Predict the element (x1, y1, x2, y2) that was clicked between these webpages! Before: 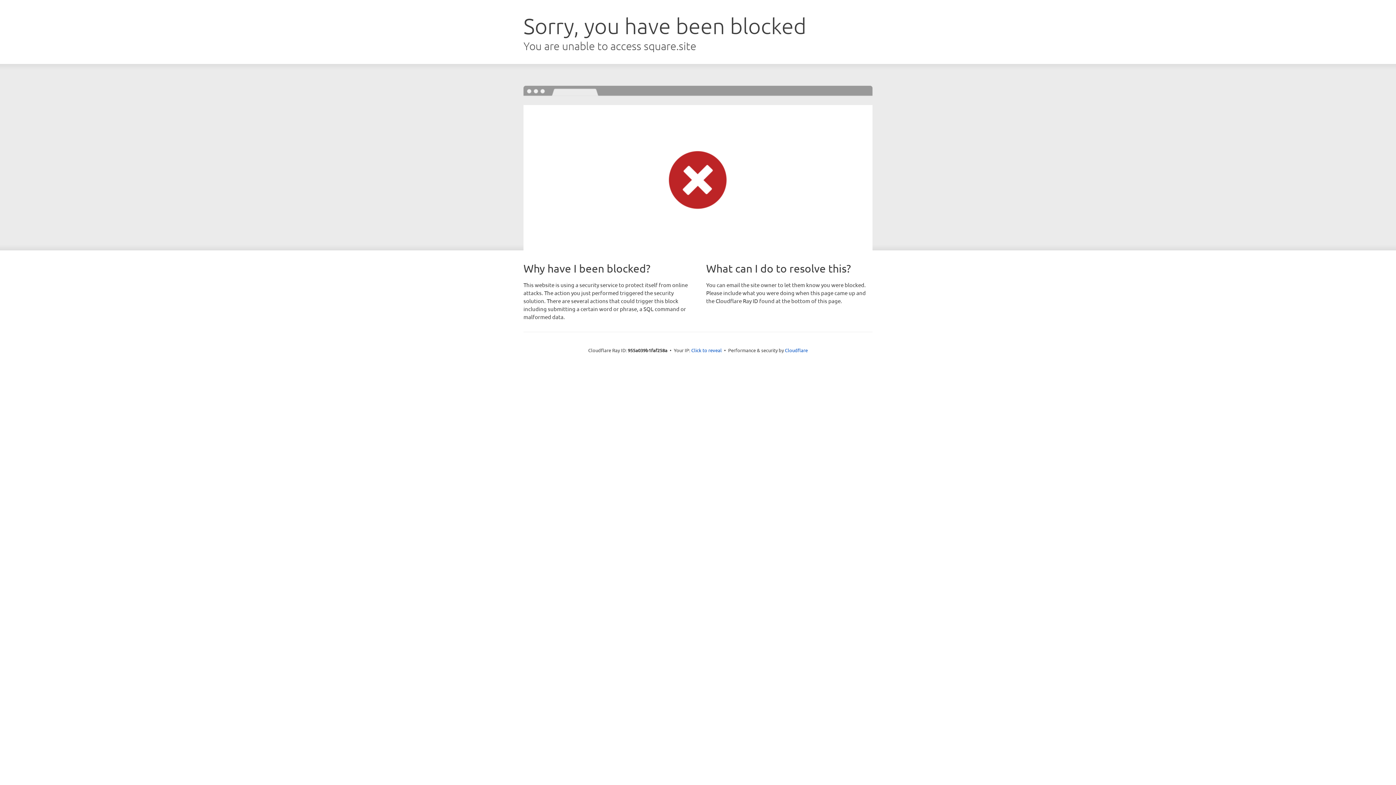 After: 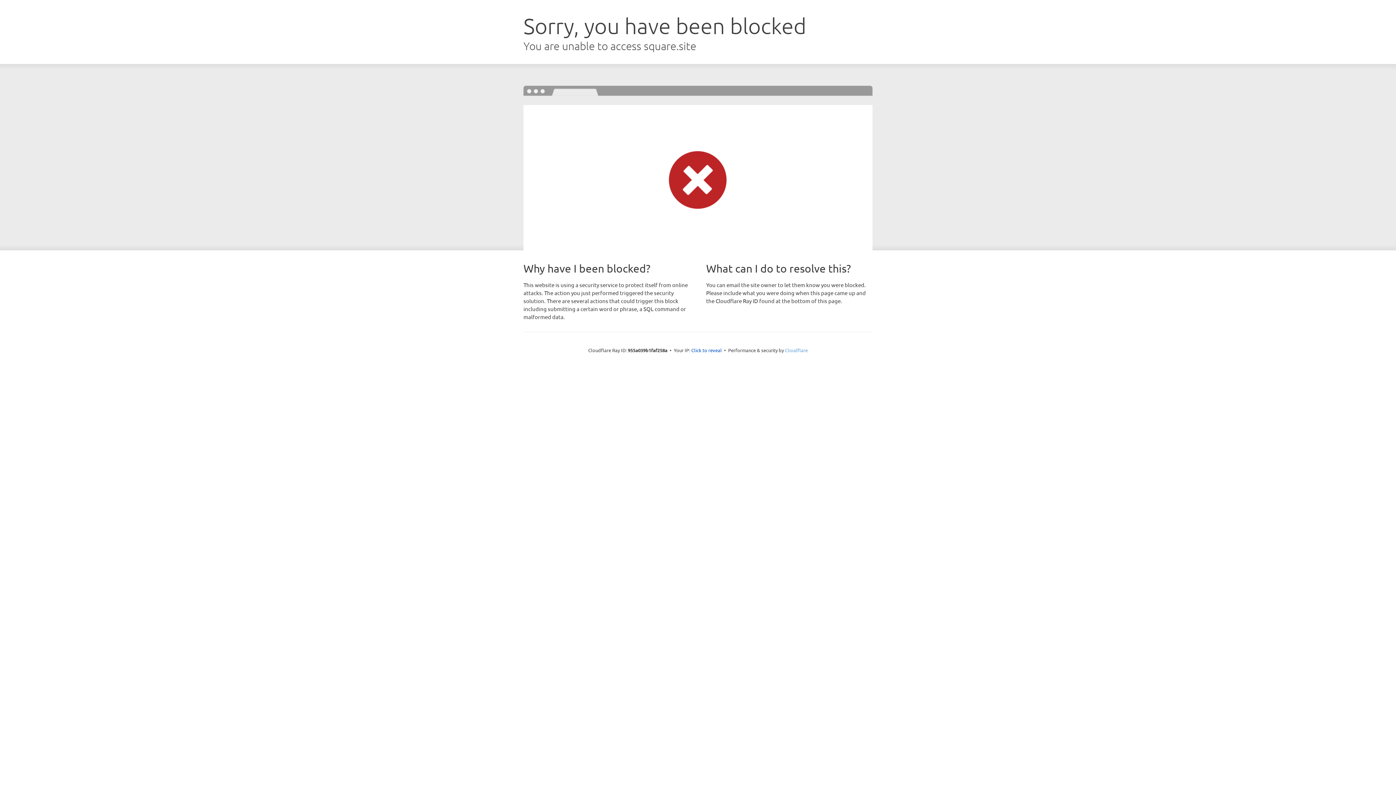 Action: bbox: (785, 347, 808, 353) label: Cloudflare